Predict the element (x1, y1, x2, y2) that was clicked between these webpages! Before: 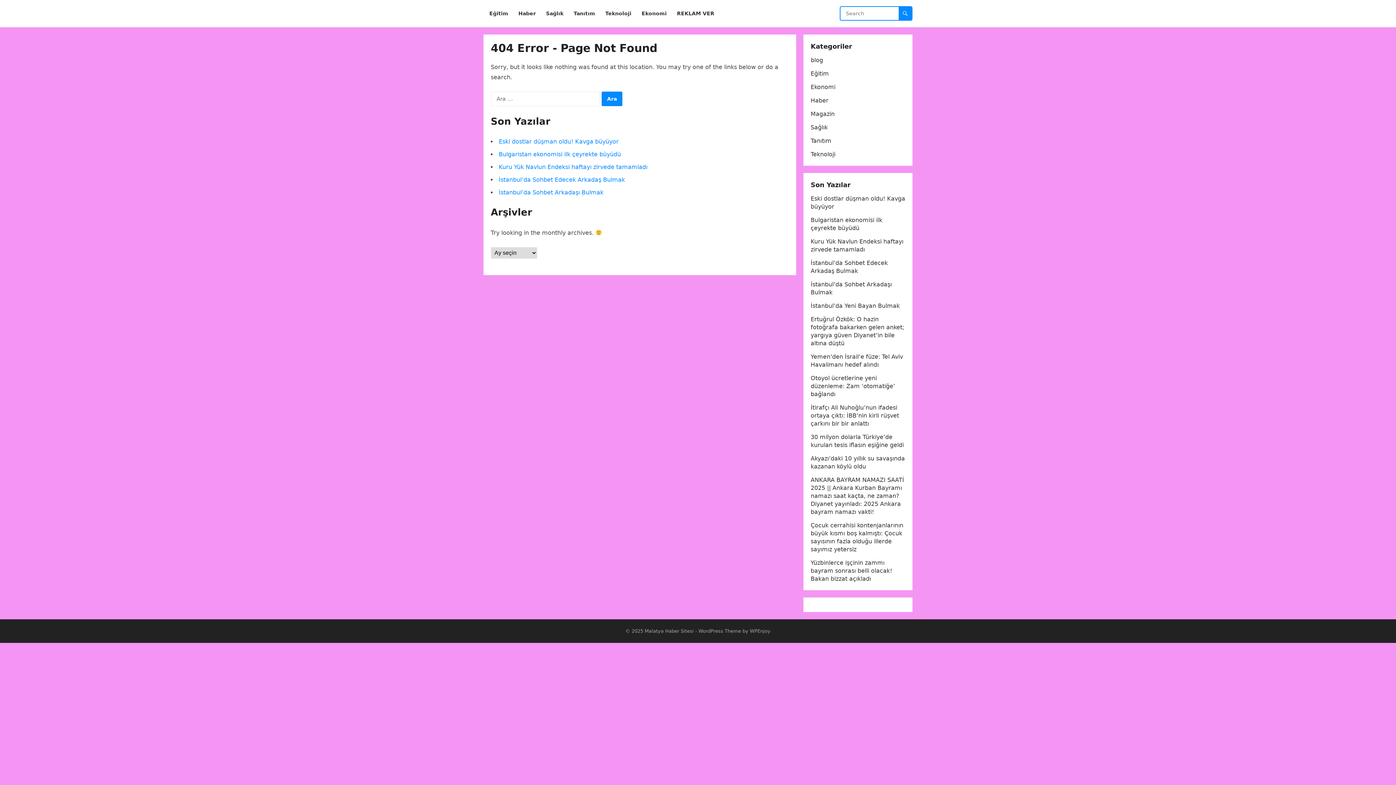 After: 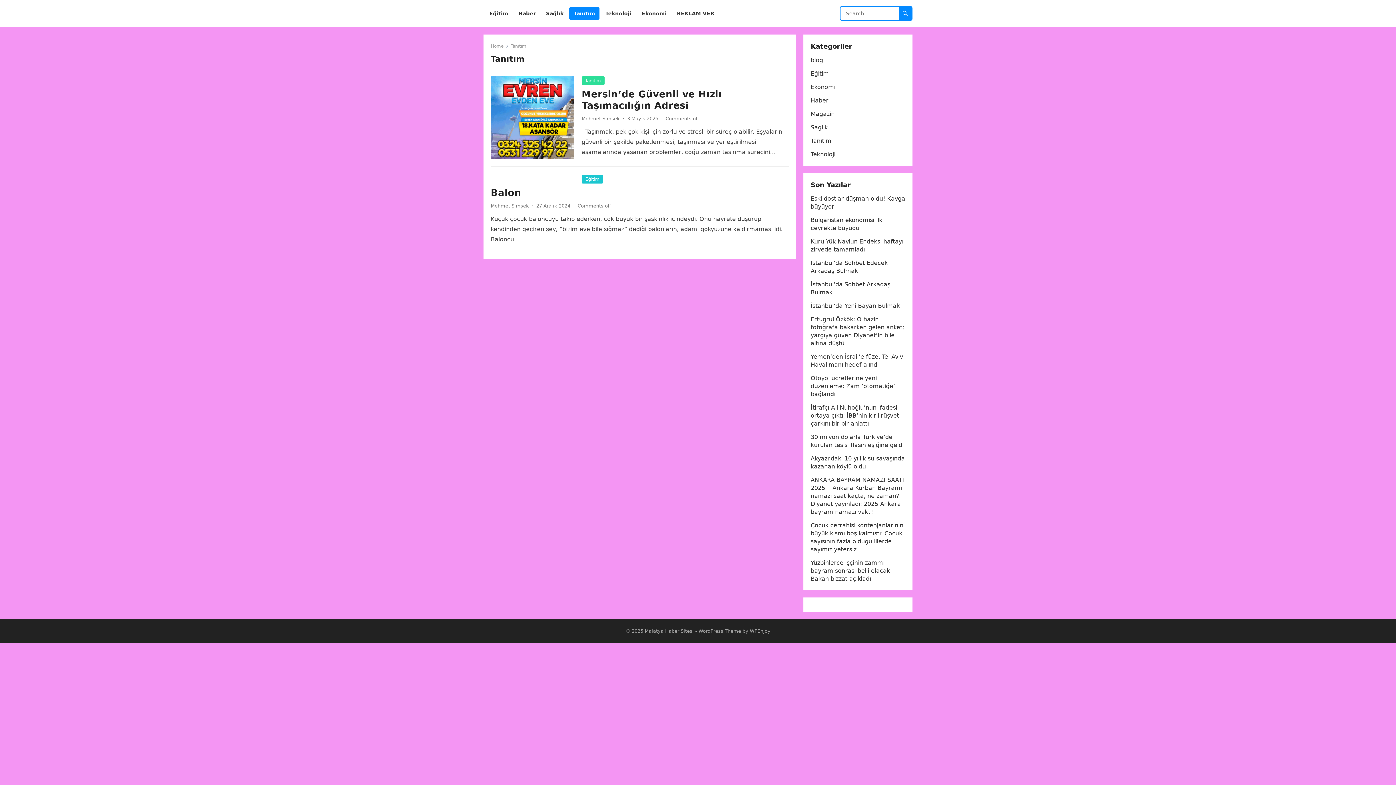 Action: label: Tanıtım bbox: (569, 0, 599, 27)